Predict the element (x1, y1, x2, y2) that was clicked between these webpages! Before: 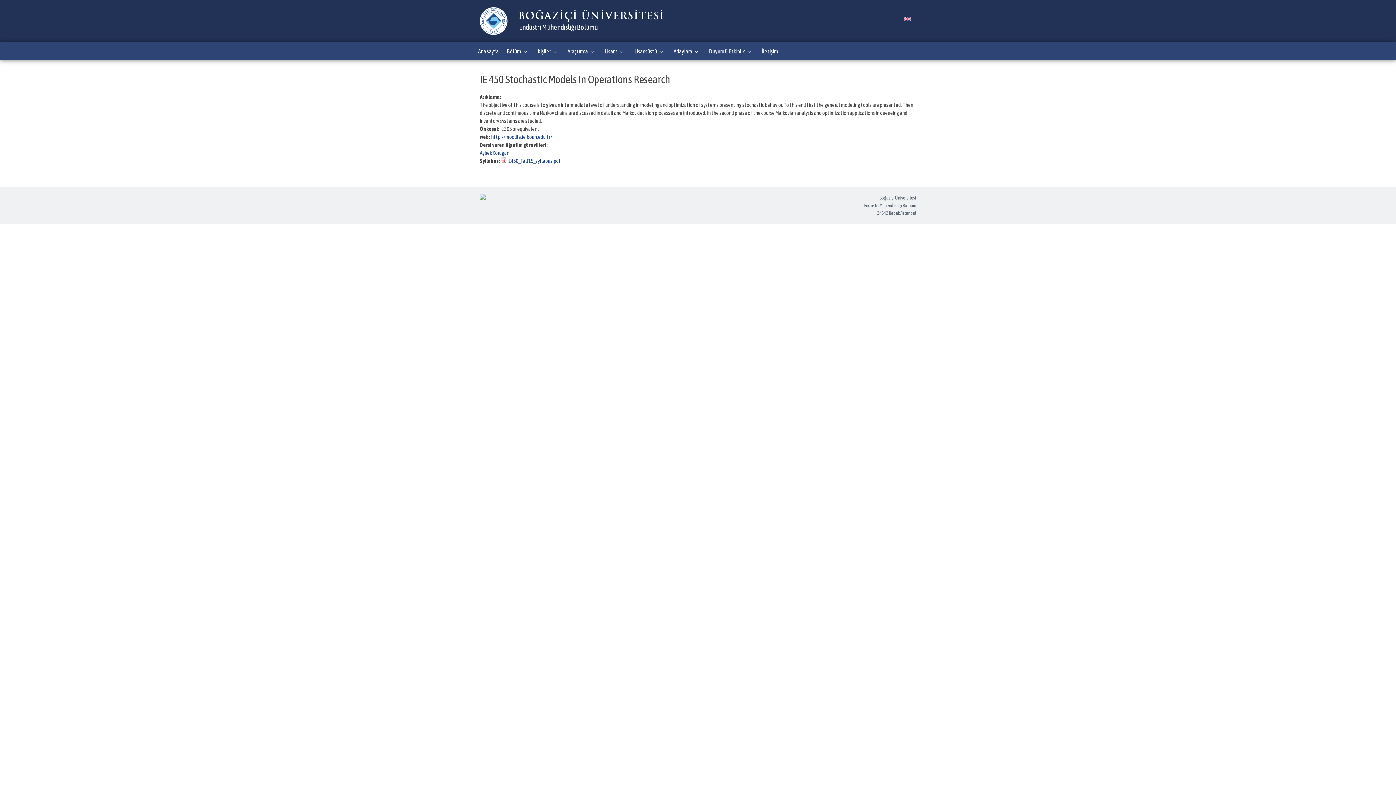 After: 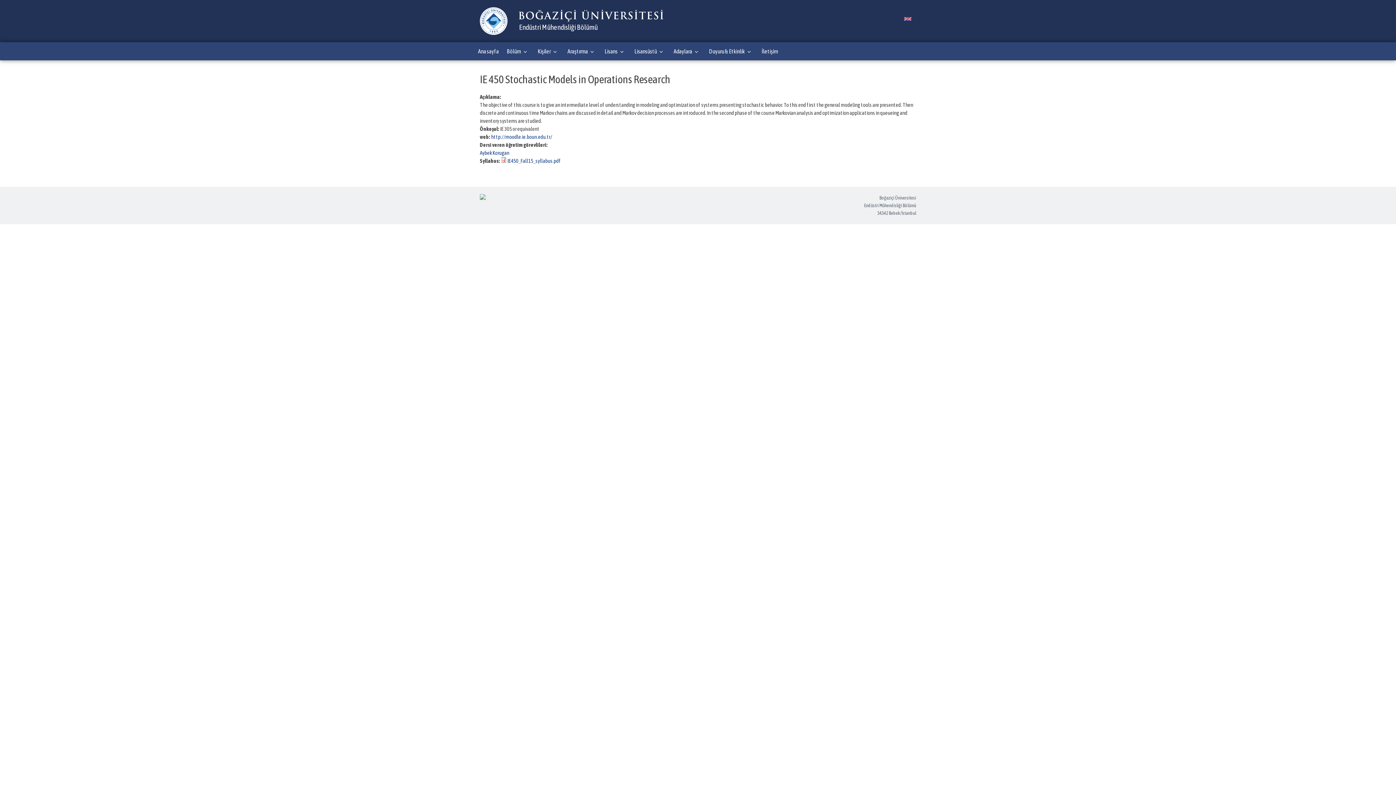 Action: bbox: (480, 195, 485, 201)